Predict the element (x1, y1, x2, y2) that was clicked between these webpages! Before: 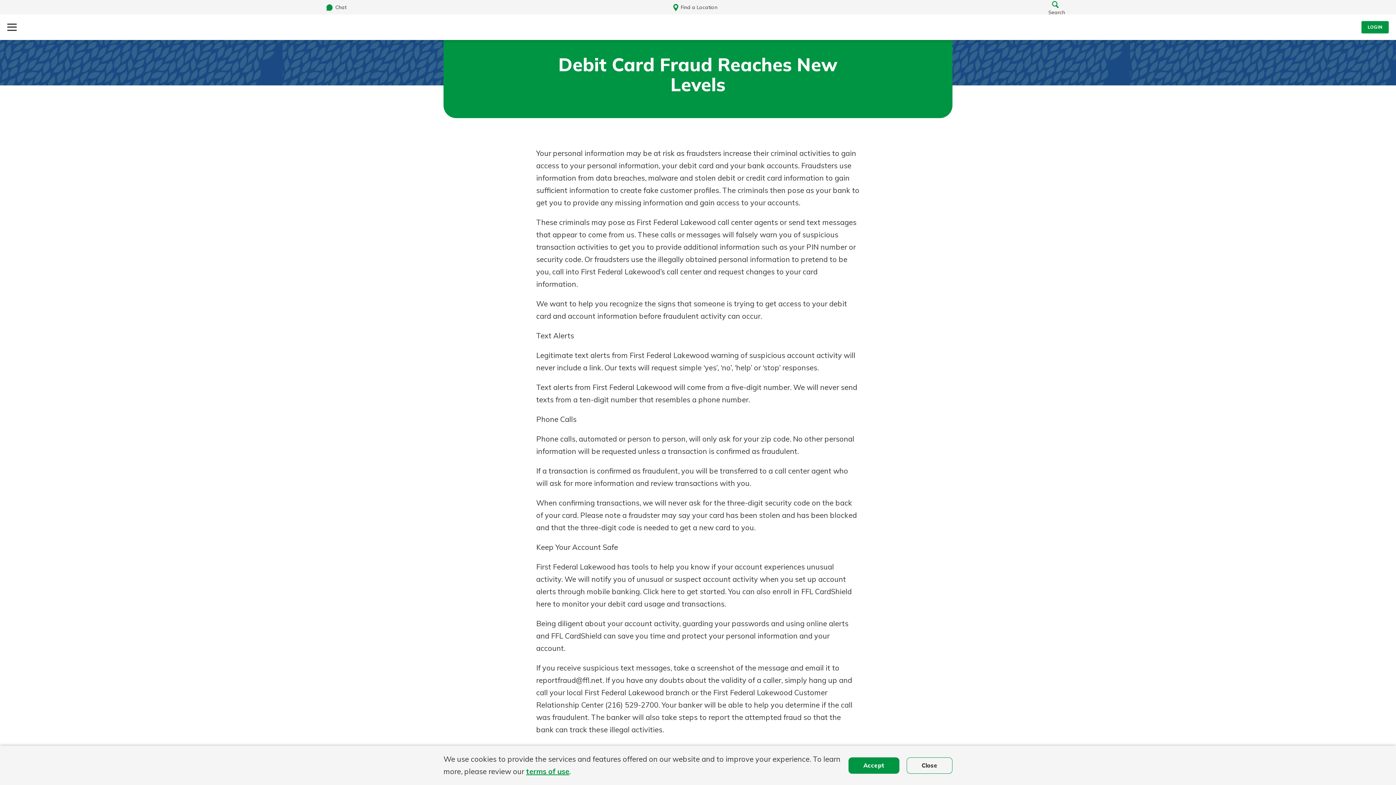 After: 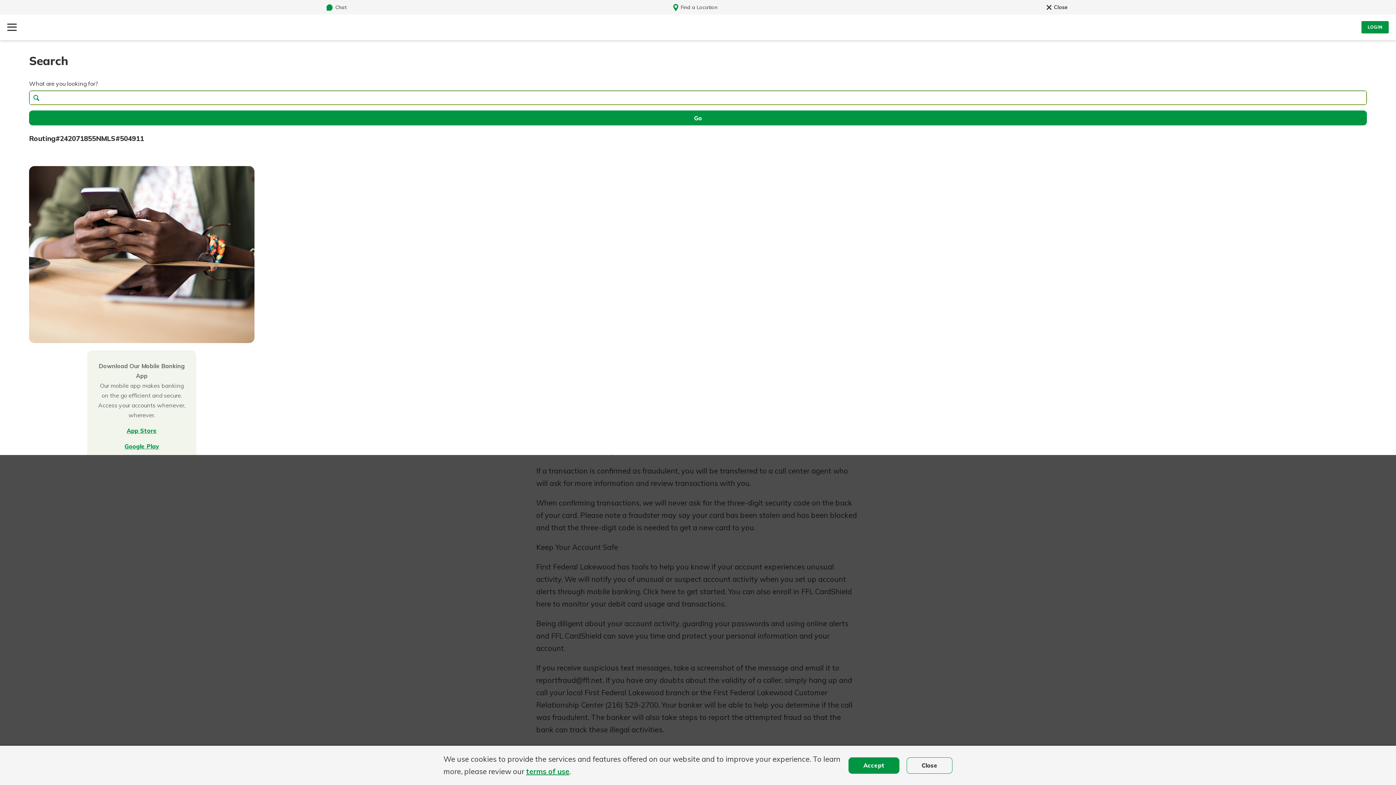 Action: bbox: (1044, 0, 1069, 14) label: Search